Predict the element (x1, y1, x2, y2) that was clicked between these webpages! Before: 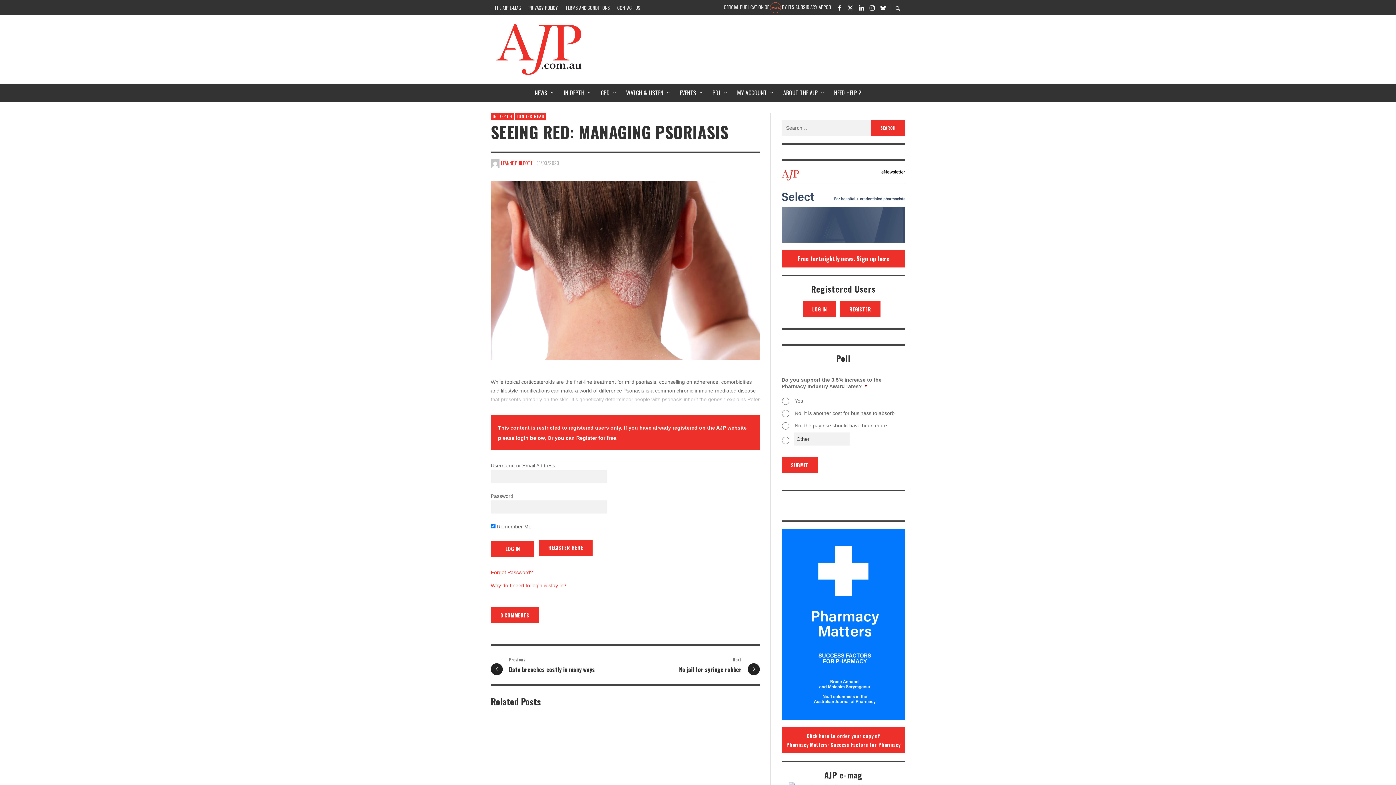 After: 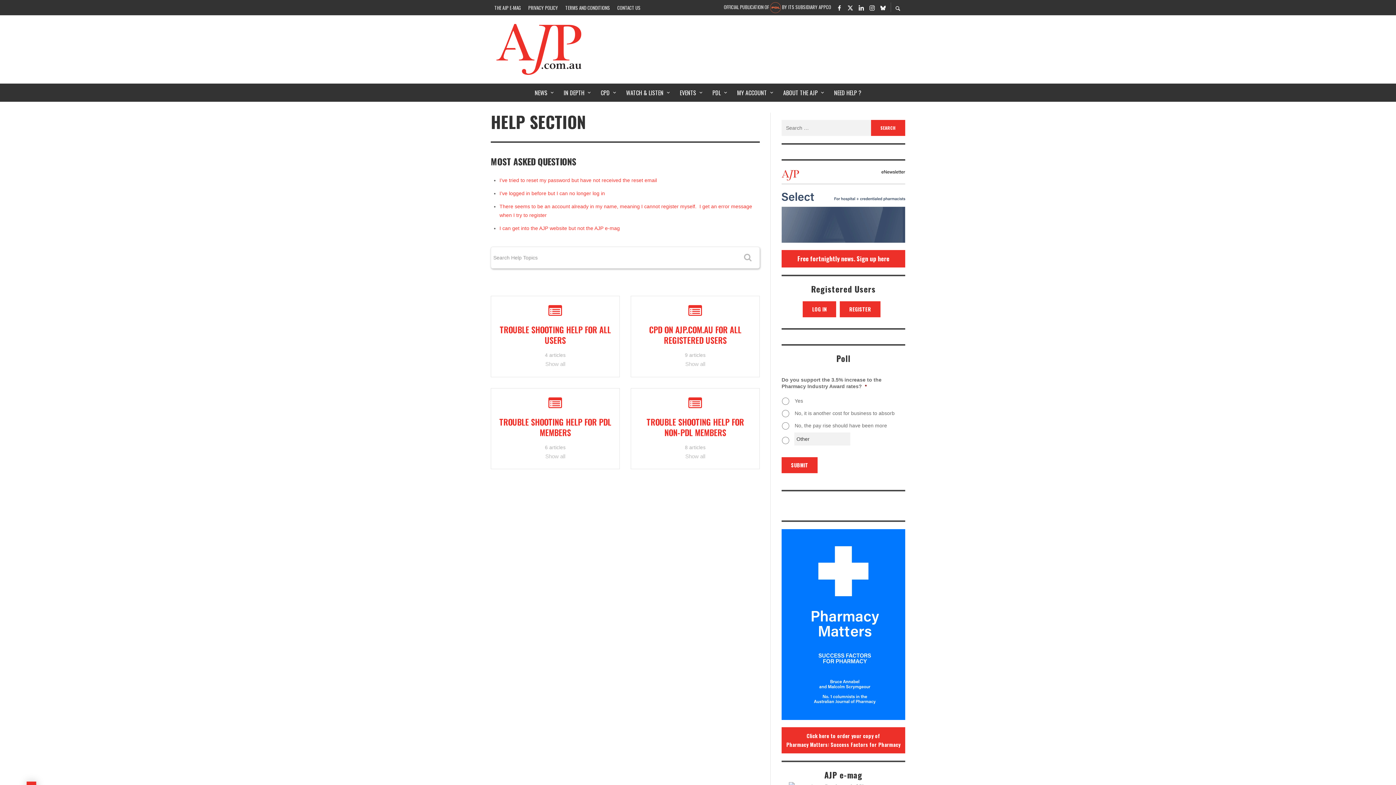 Action: bbox: (828, 83, 867, 101) label: NEED HELP ?